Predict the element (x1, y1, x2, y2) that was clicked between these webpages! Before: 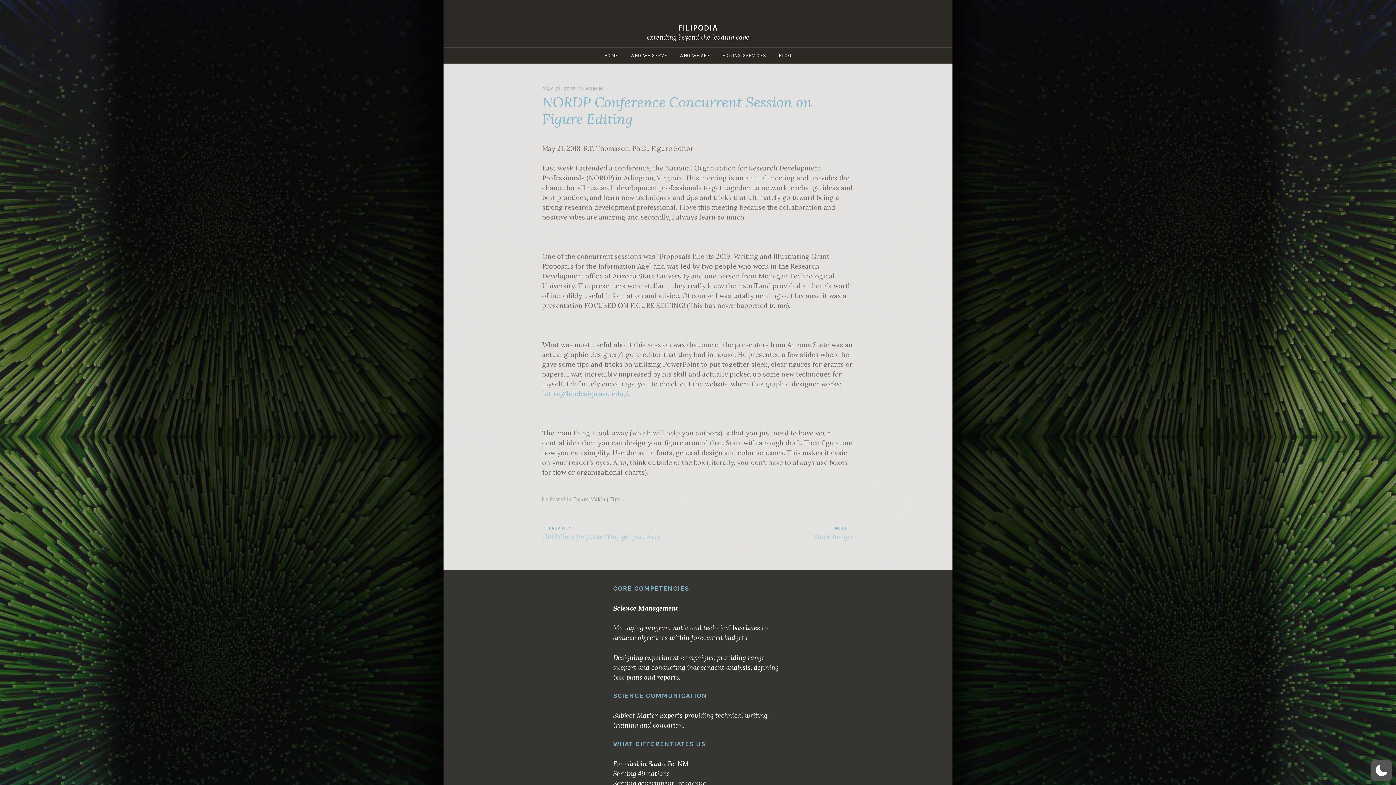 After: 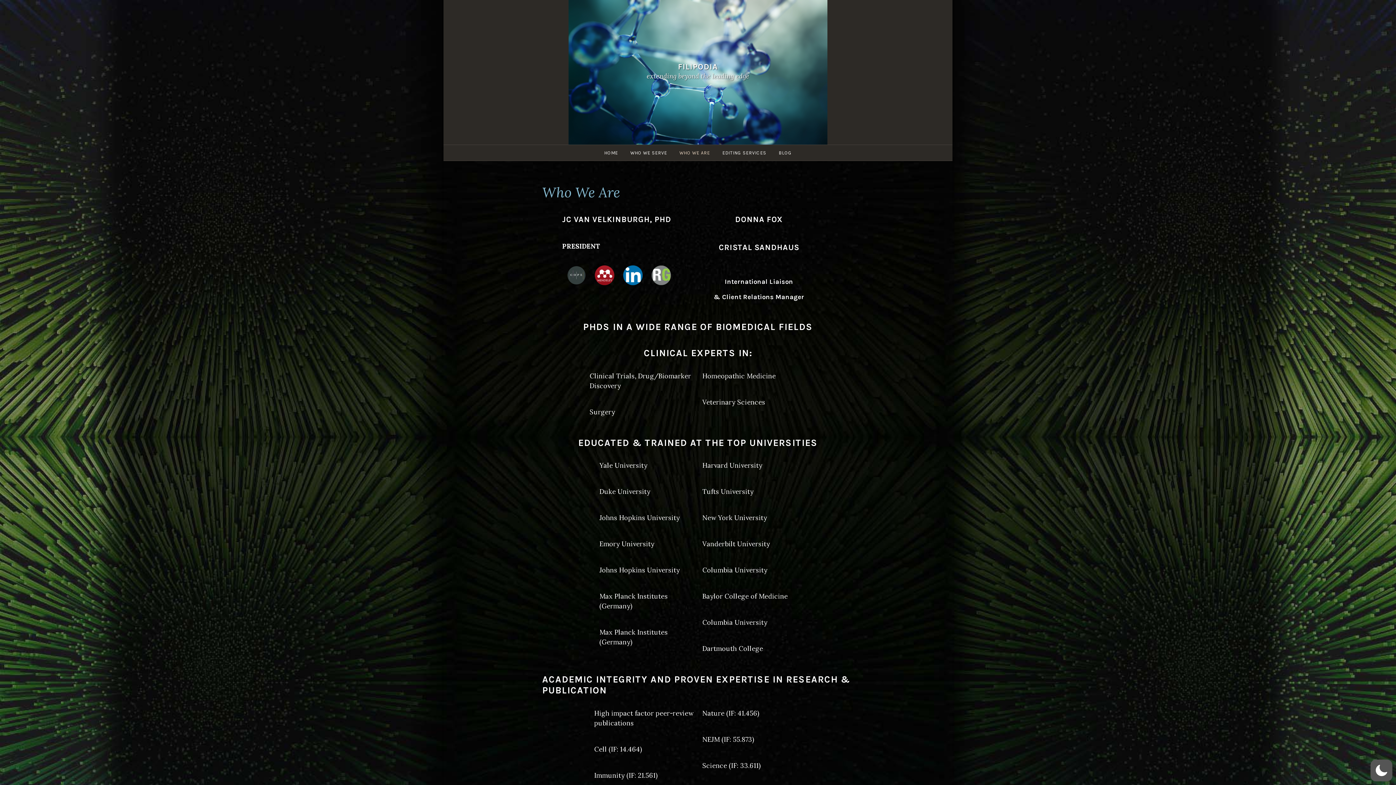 Action: bbox: (674, 47, 715, 63) label: WHO WE ARE